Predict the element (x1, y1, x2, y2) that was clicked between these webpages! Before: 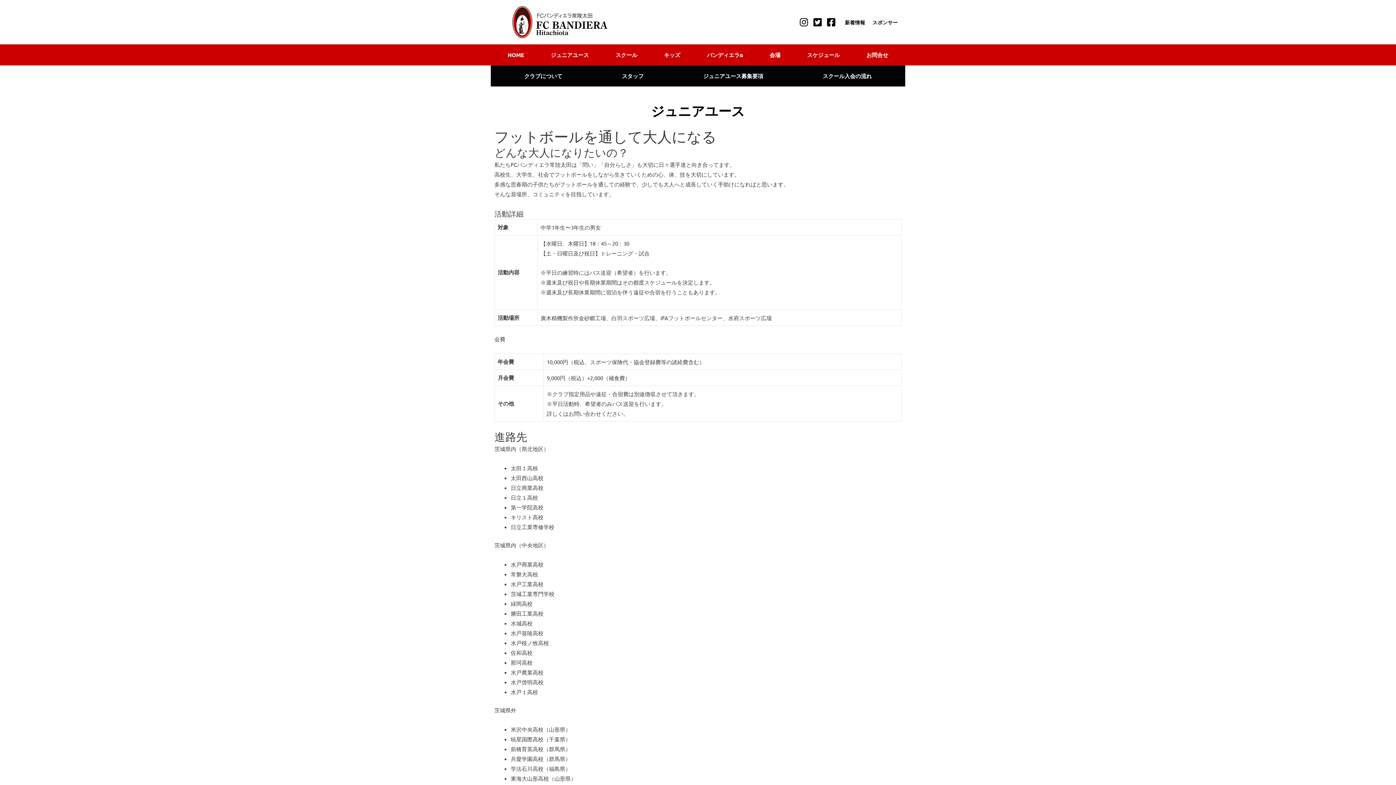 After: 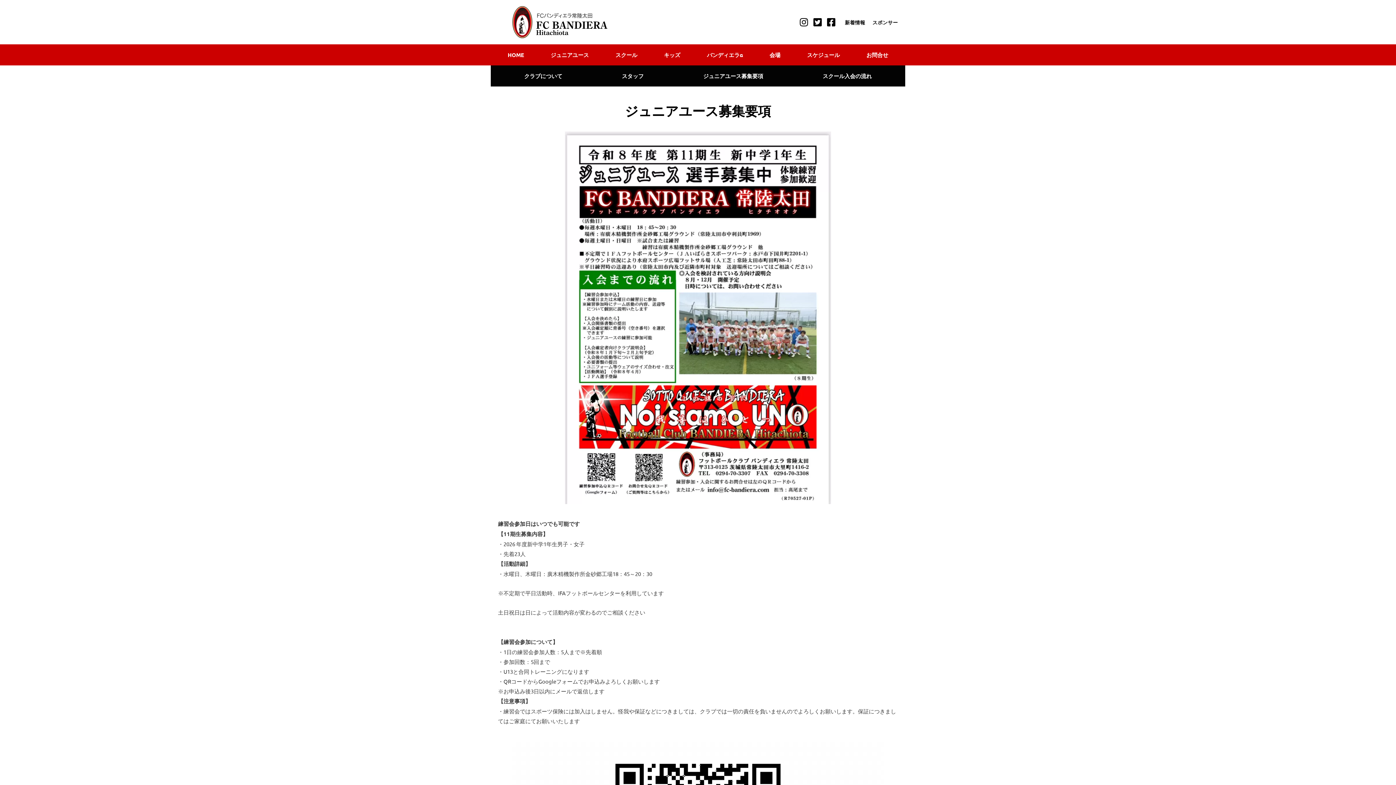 Action: bbox: (673, 68, 793, 82) label: ジュニアユース募集要項